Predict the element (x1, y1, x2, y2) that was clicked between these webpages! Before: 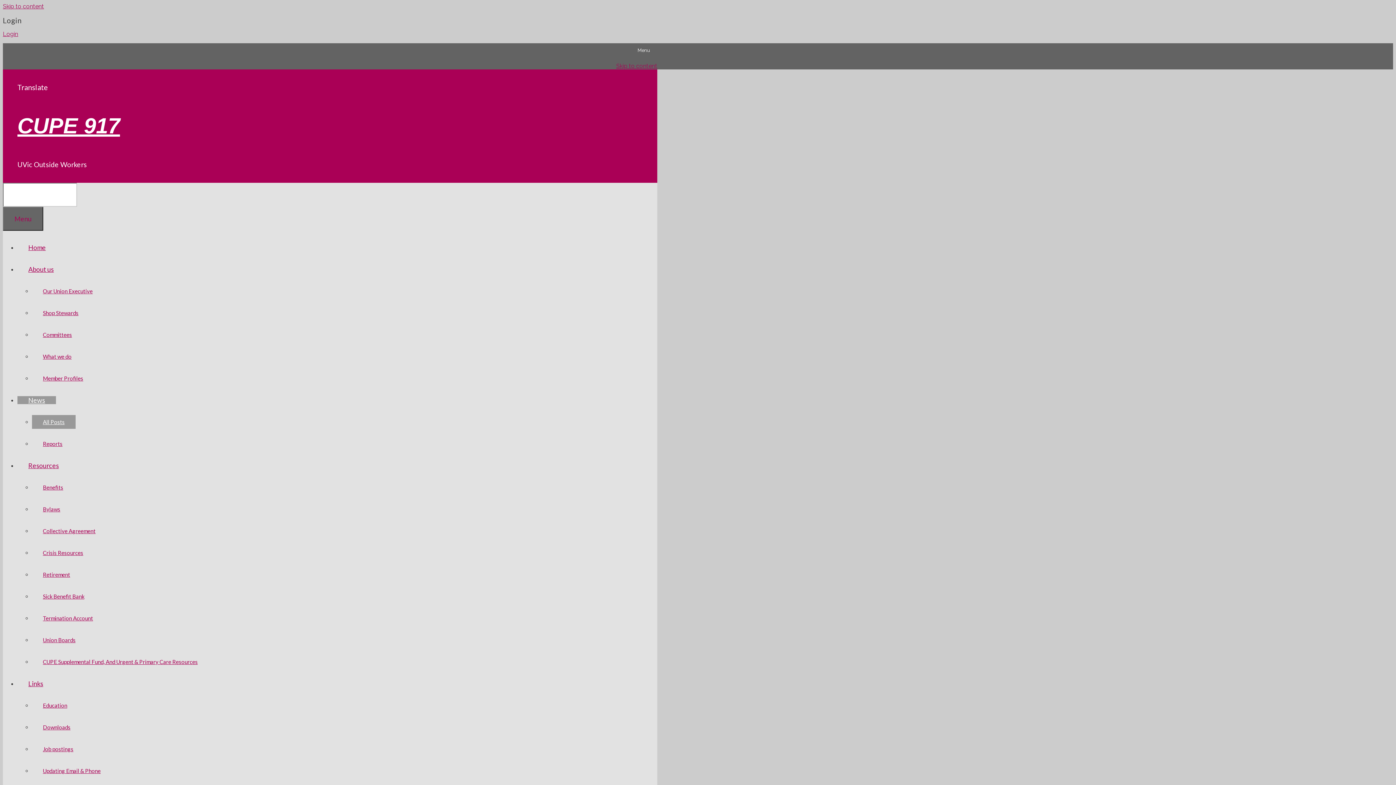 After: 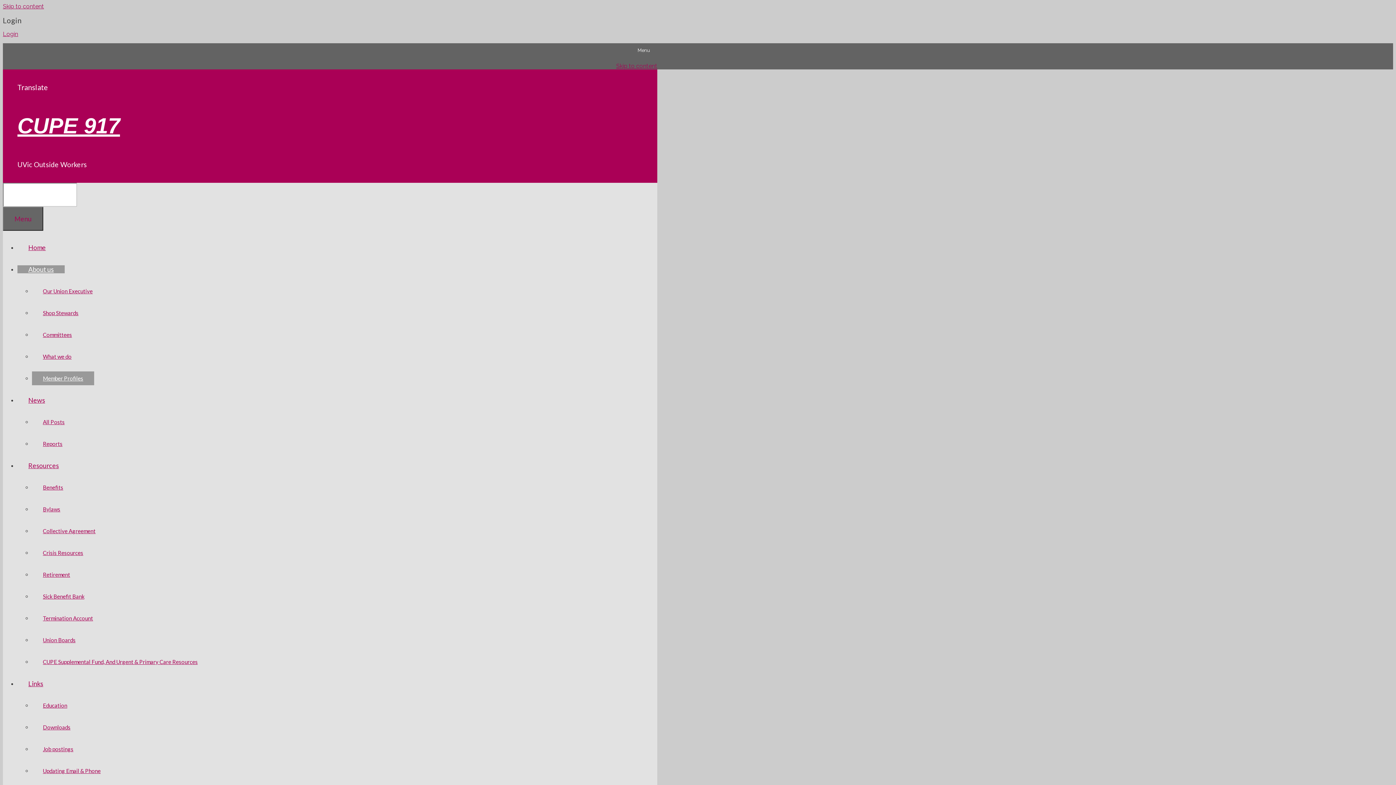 Action: bbox: (32, 371, 94, 385) label: Member Profiles